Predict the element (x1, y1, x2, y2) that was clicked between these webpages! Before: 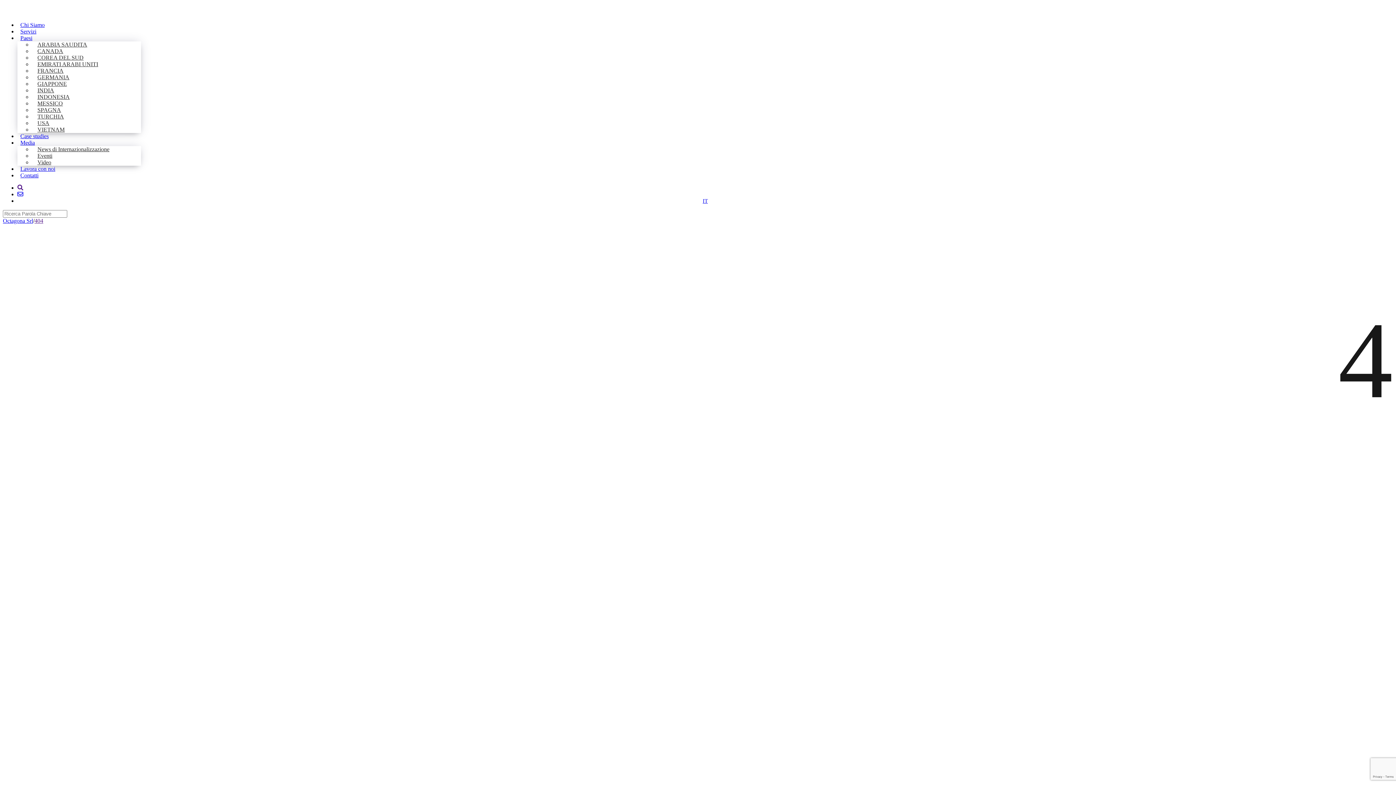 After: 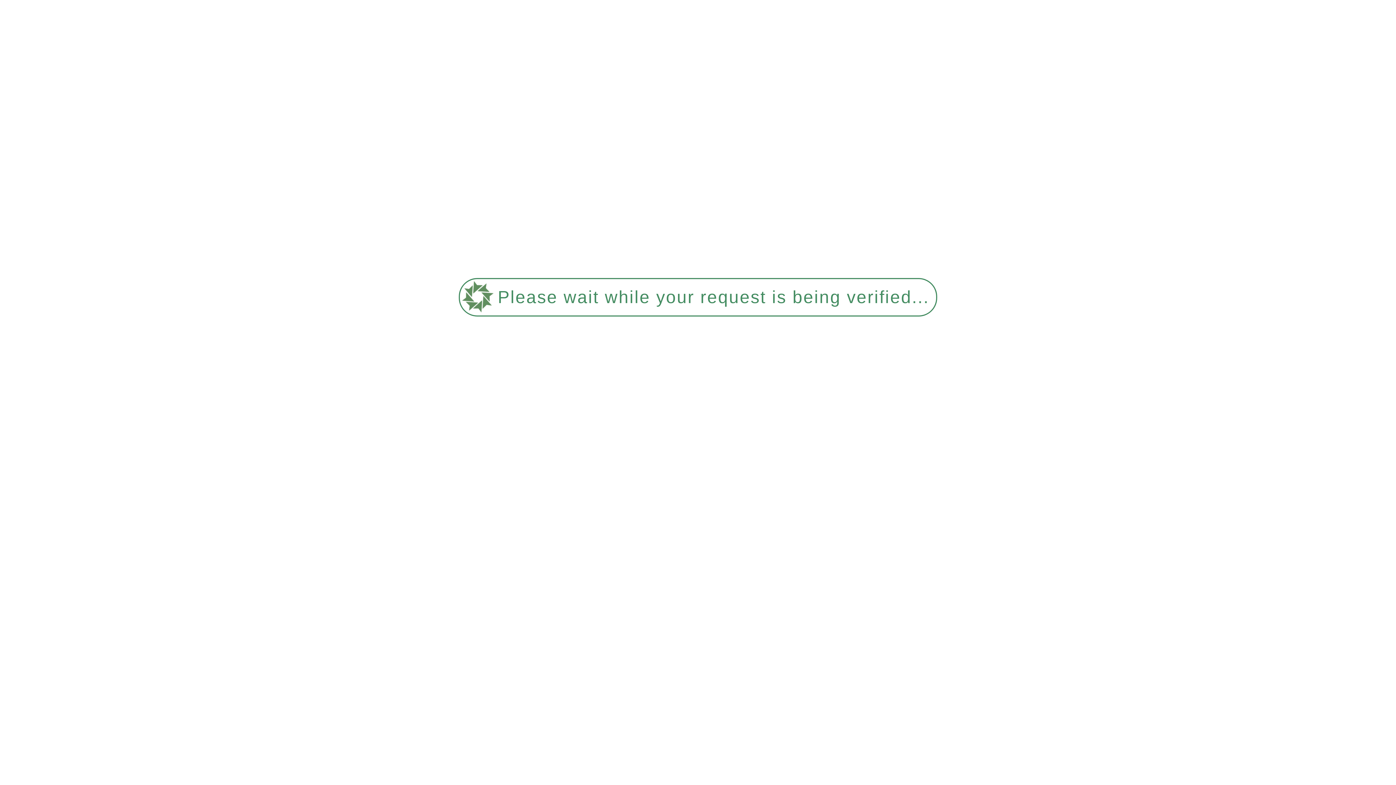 Action: bbox: (32, 141, 114, 157) label: News di Internazionalizzazione